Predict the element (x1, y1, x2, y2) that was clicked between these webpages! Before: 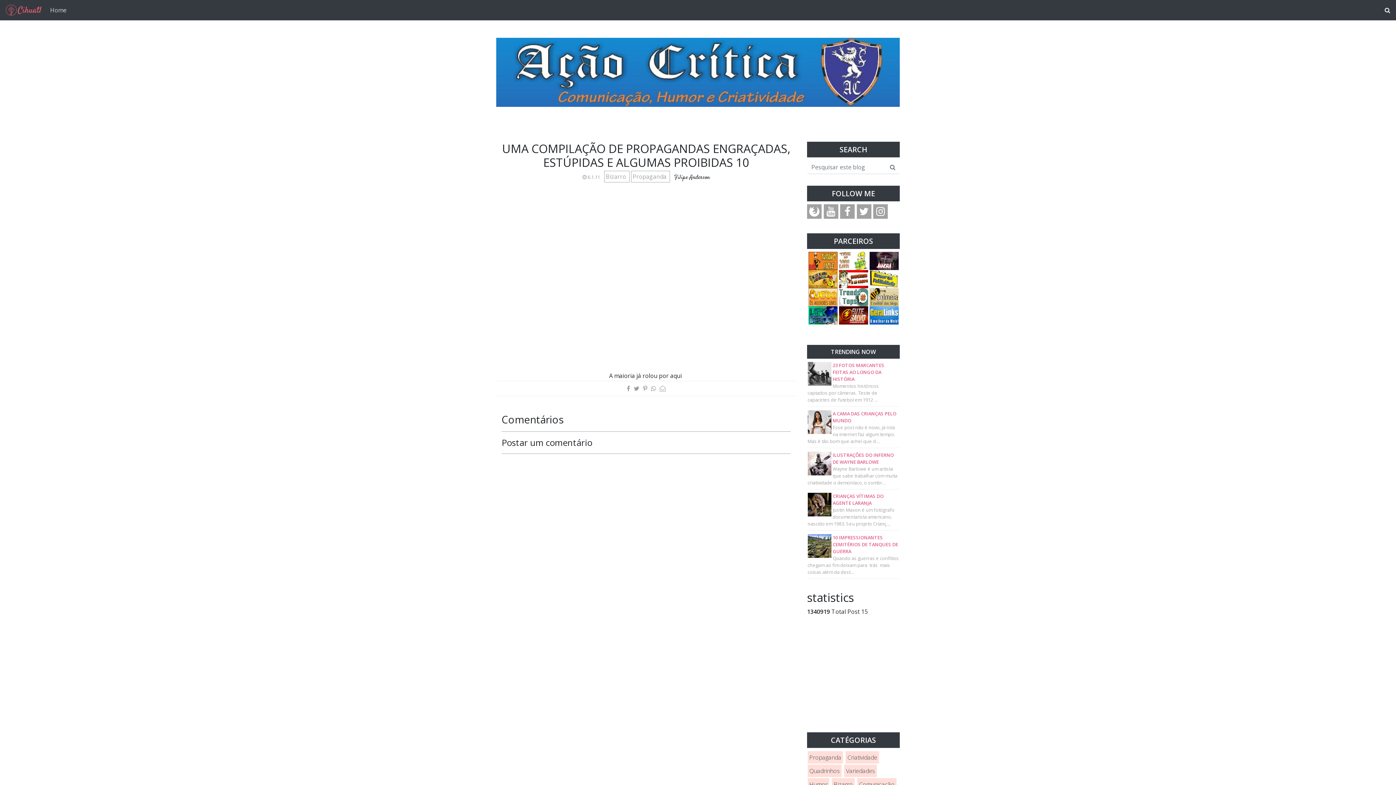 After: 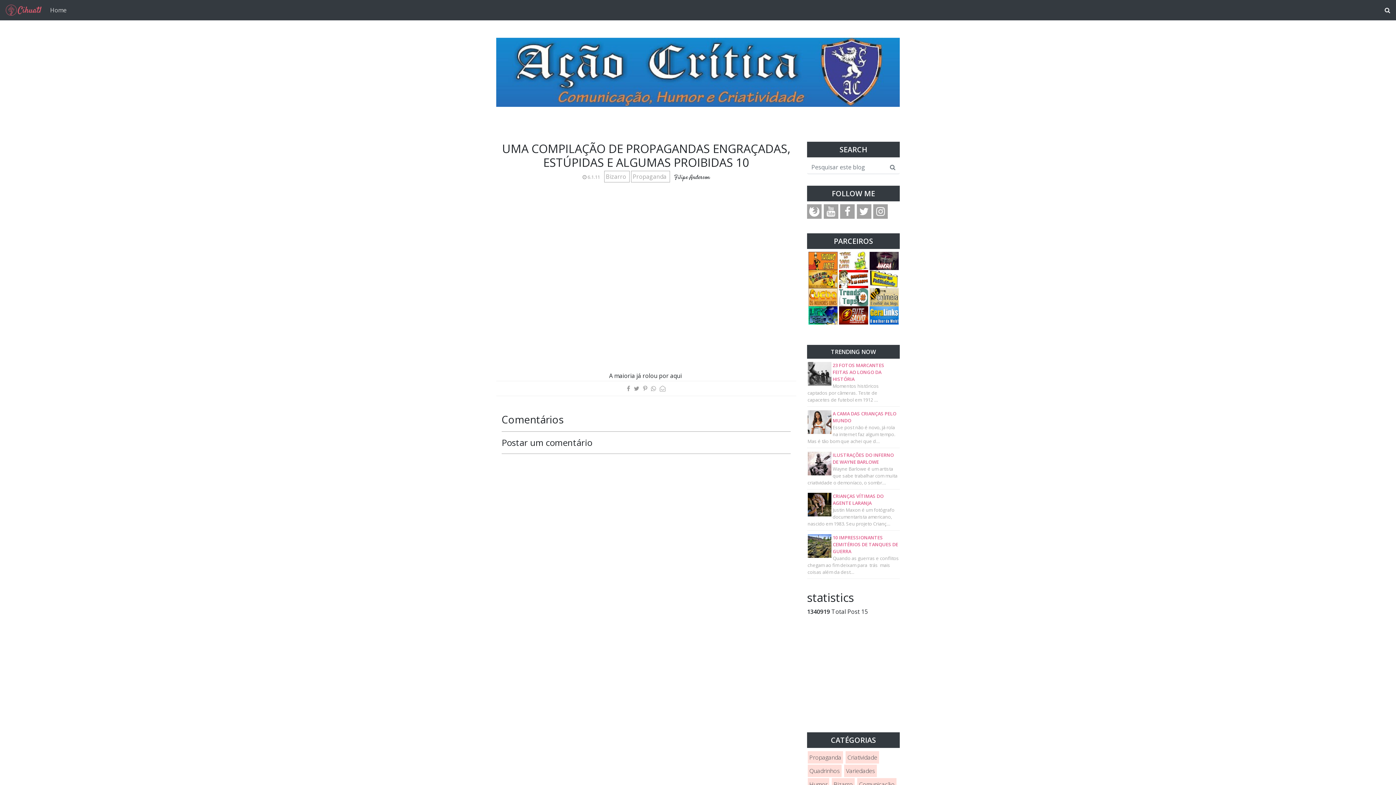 Action: bbox: (869, 310, 898, 318)